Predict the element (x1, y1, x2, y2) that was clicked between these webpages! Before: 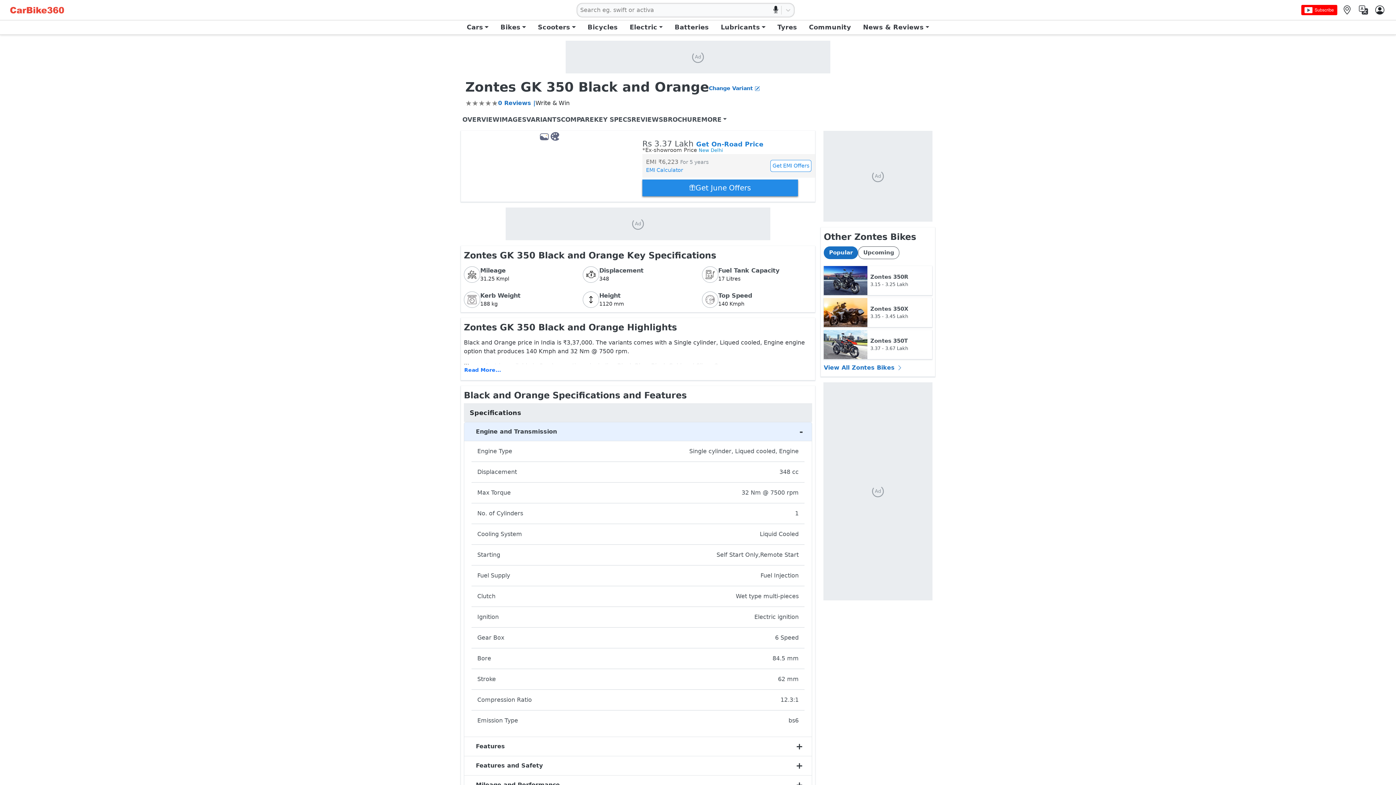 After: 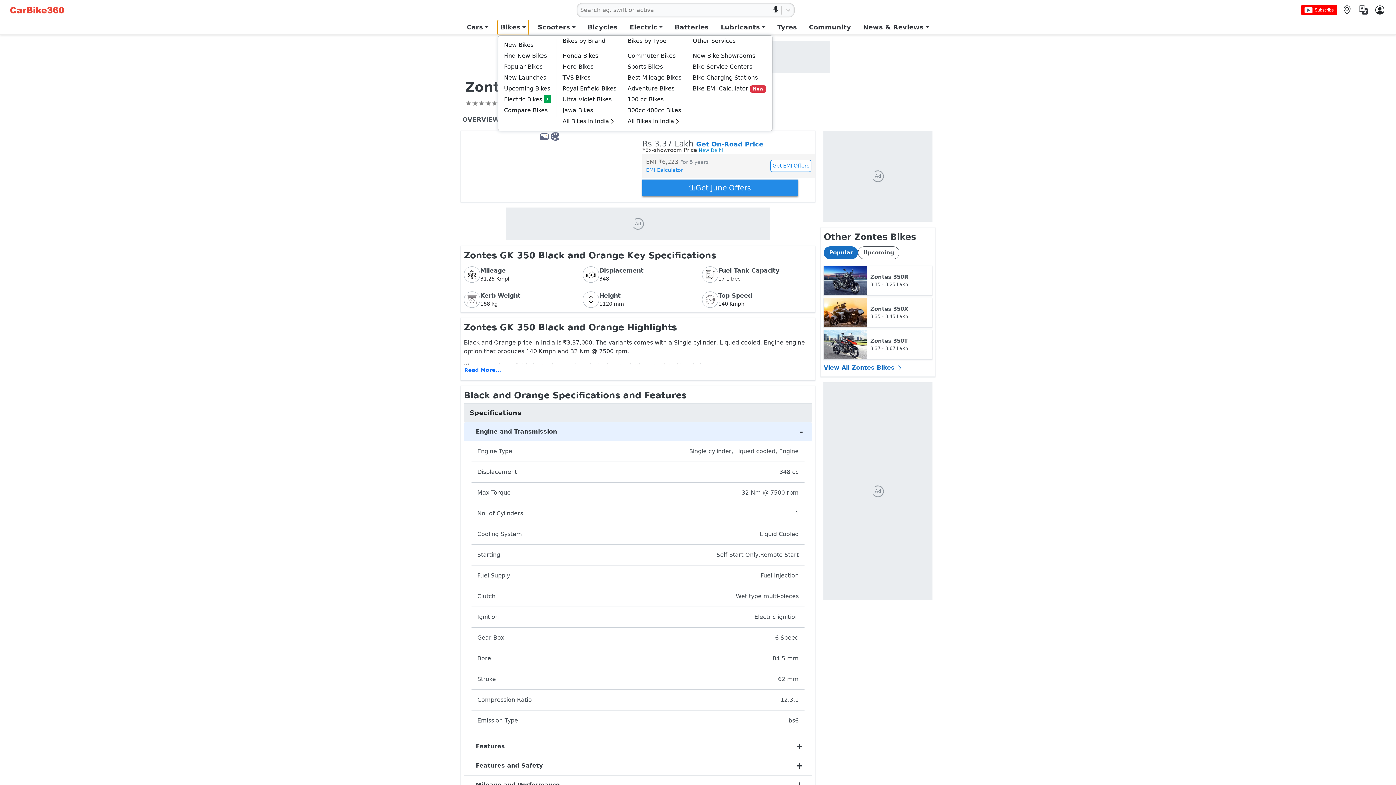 Action: label: Bikes bbox: (498, 20, 528, 34)